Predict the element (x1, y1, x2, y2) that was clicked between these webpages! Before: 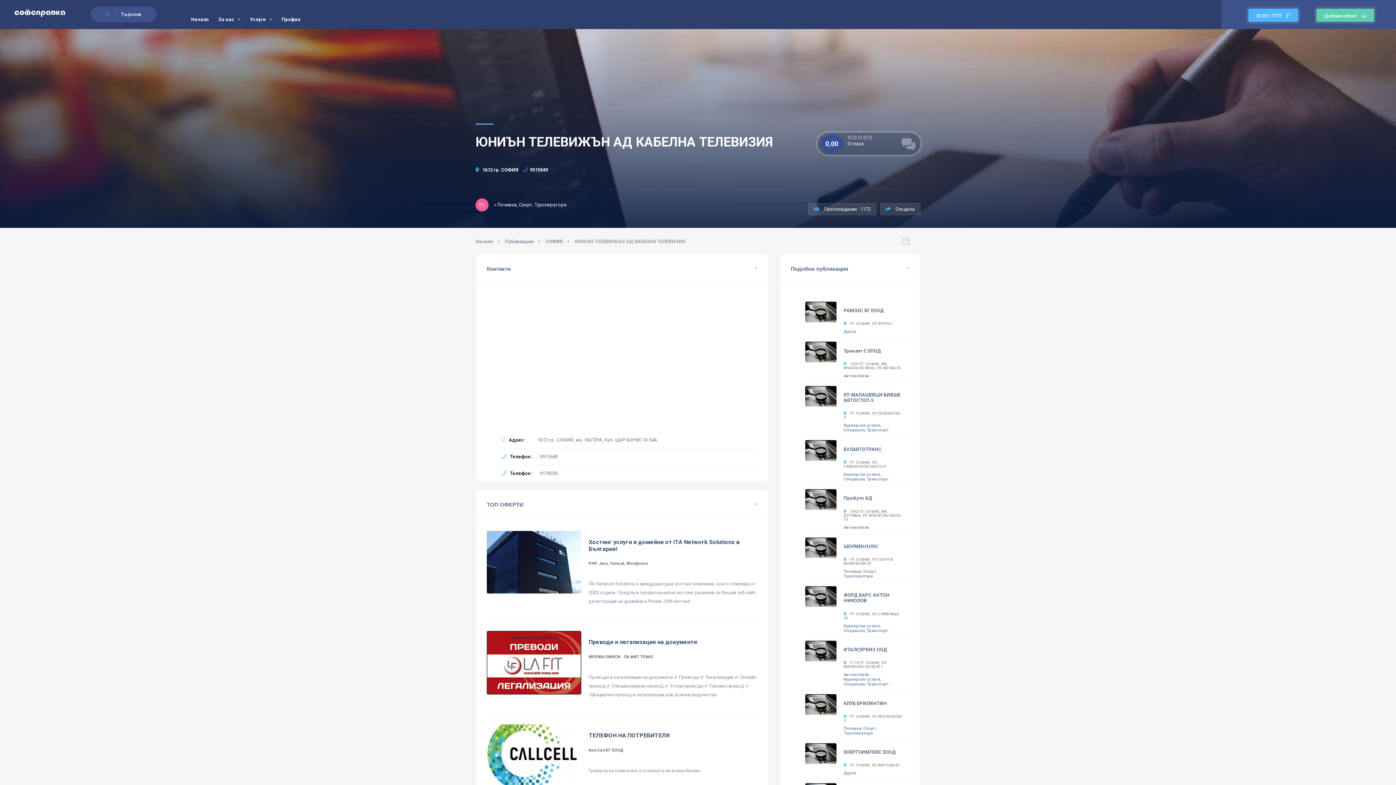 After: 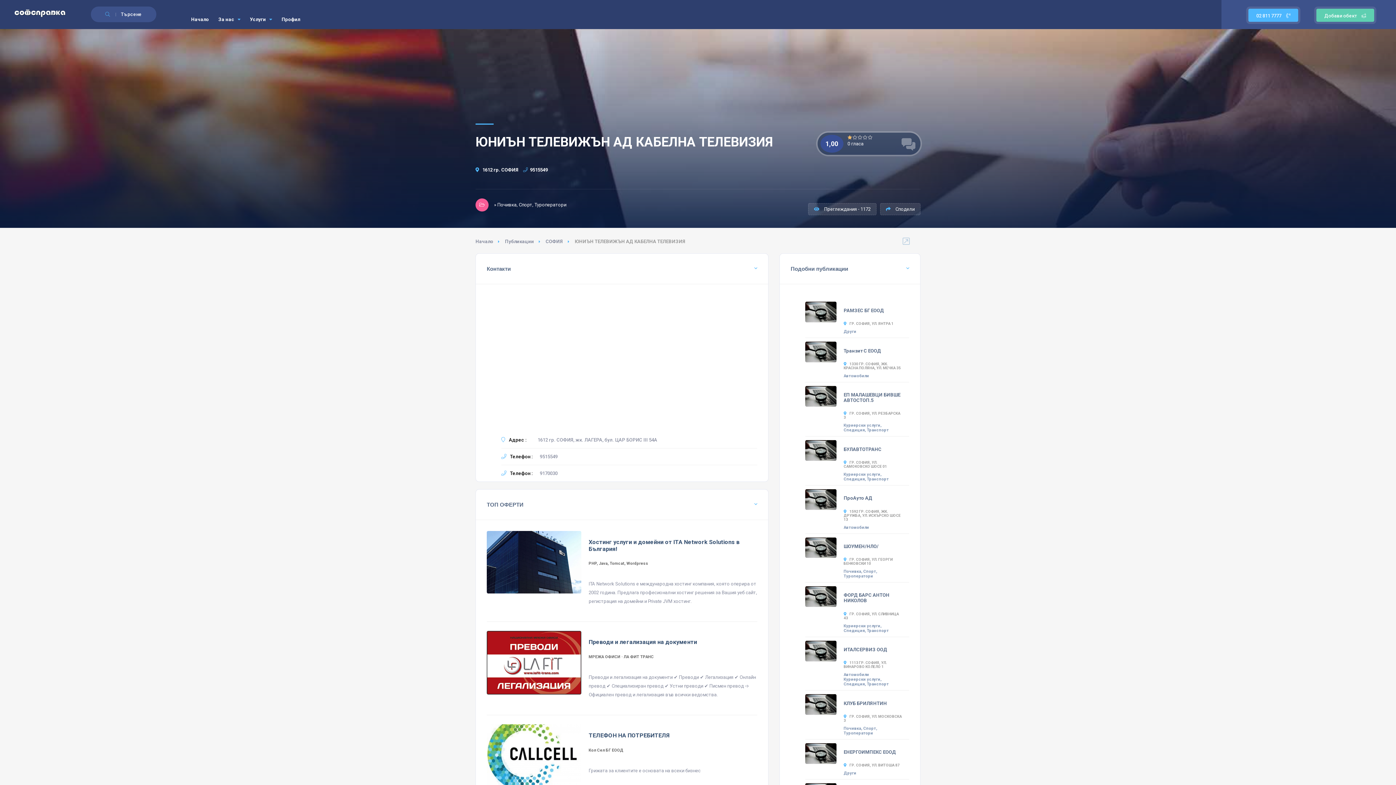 Action: bbox: (847, 135, 852, 140)